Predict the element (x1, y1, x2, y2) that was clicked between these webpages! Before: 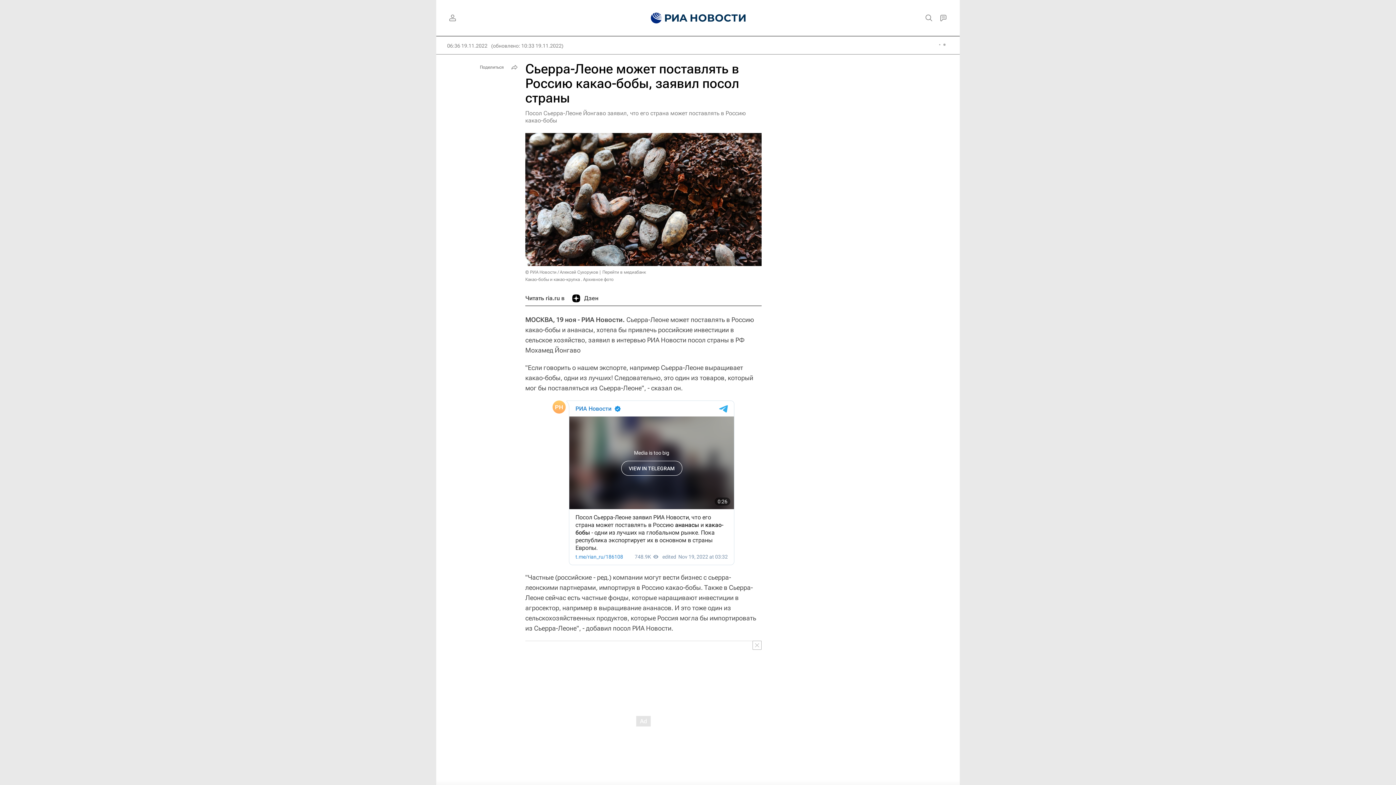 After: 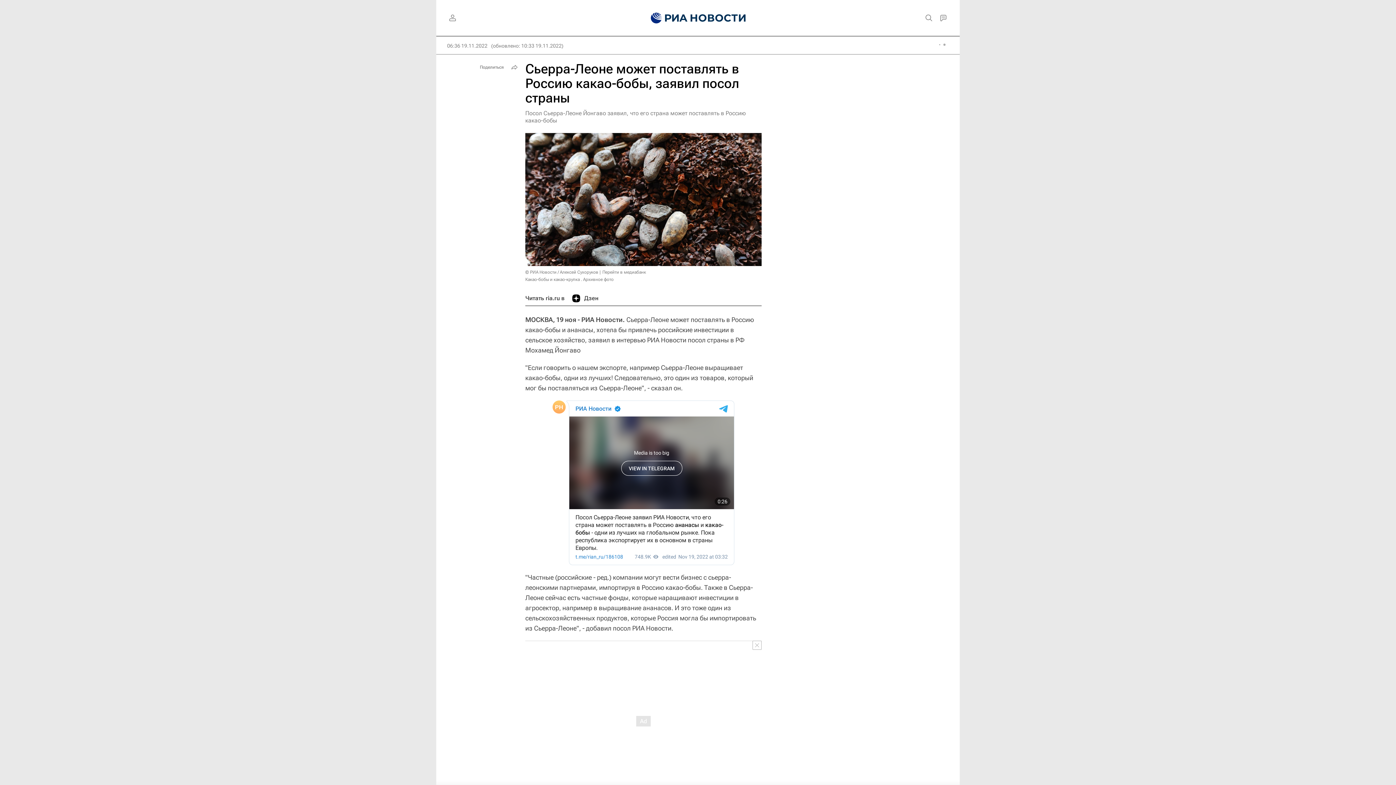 Action: bbox: (572, 291, 598, 305) label: Дзен